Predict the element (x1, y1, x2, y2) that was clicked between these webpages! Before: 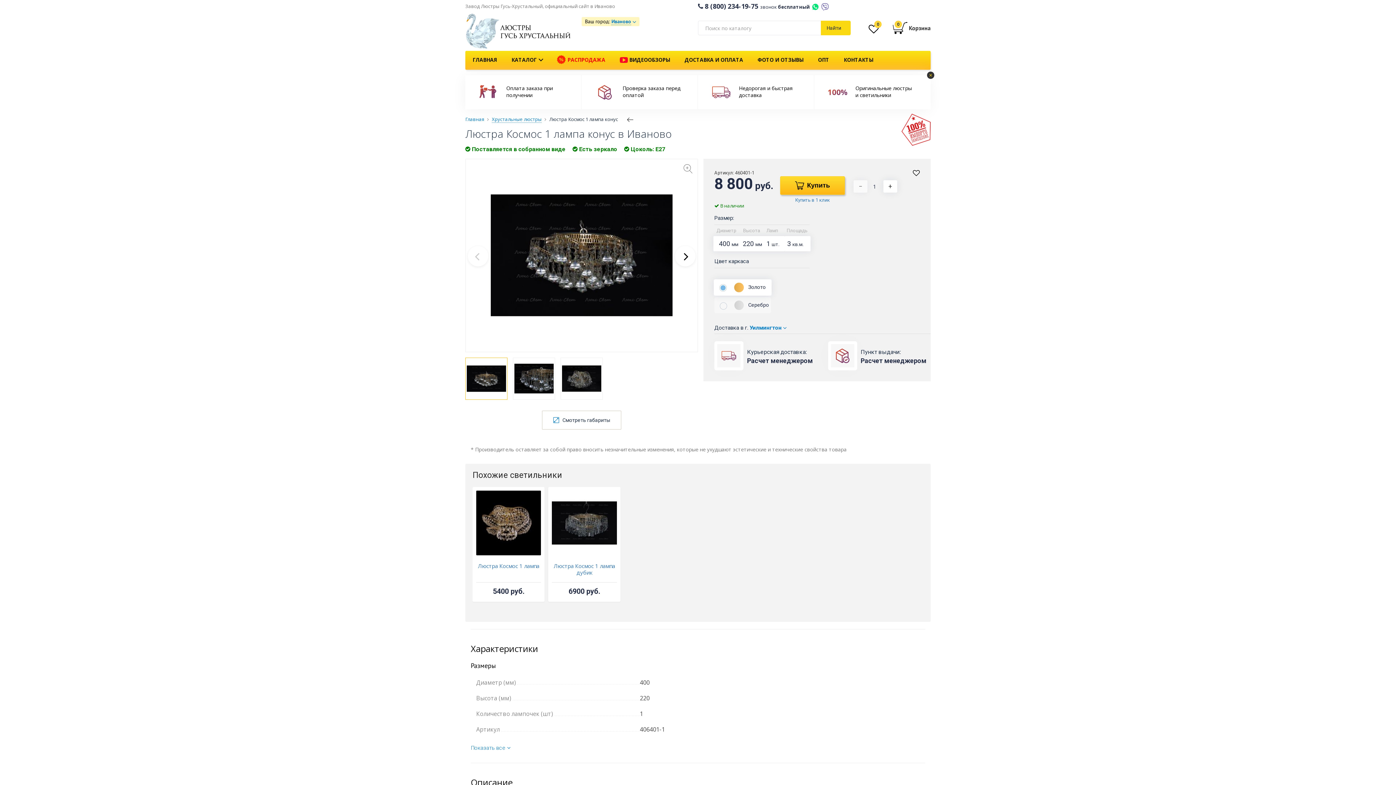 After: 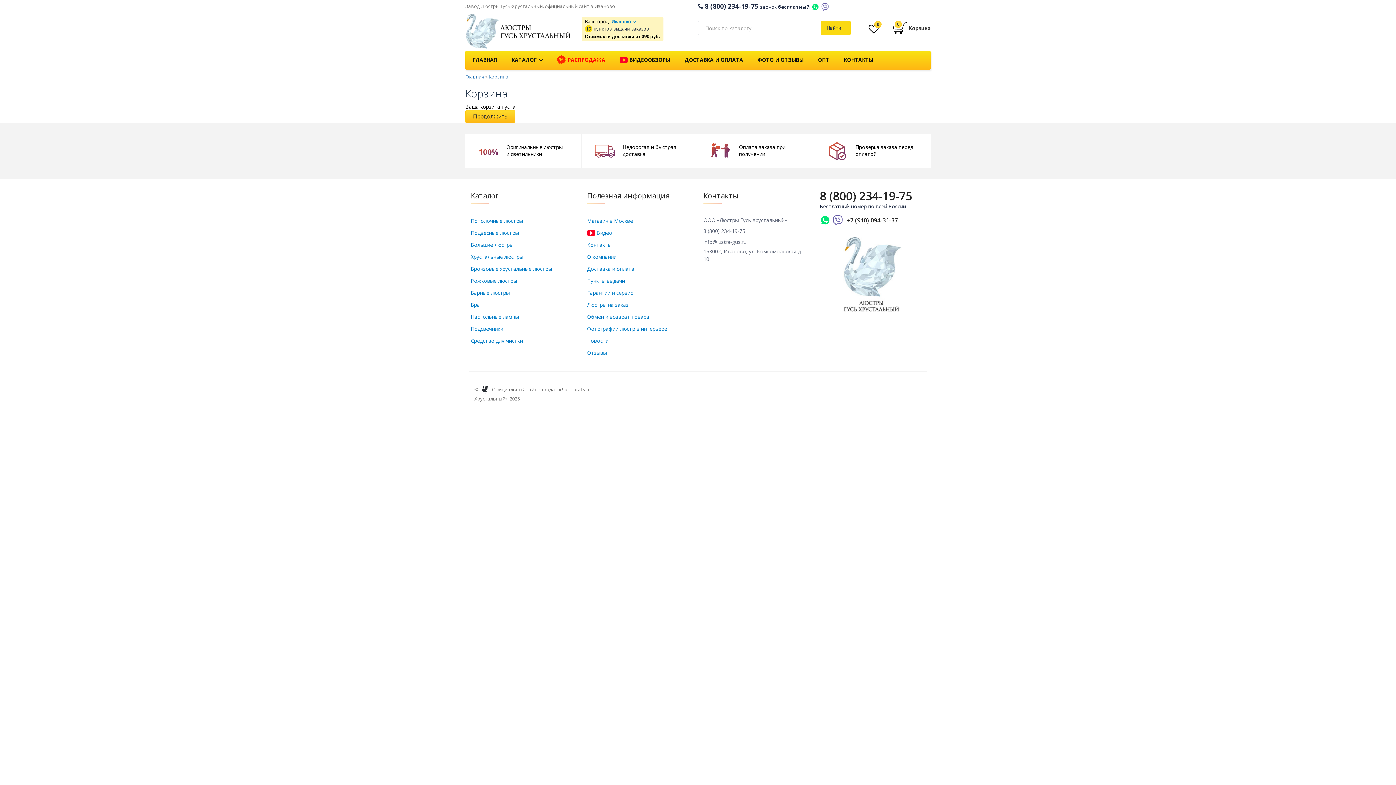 Action: bbox: (893, 20, 930, 35) label:  
0
Корзина